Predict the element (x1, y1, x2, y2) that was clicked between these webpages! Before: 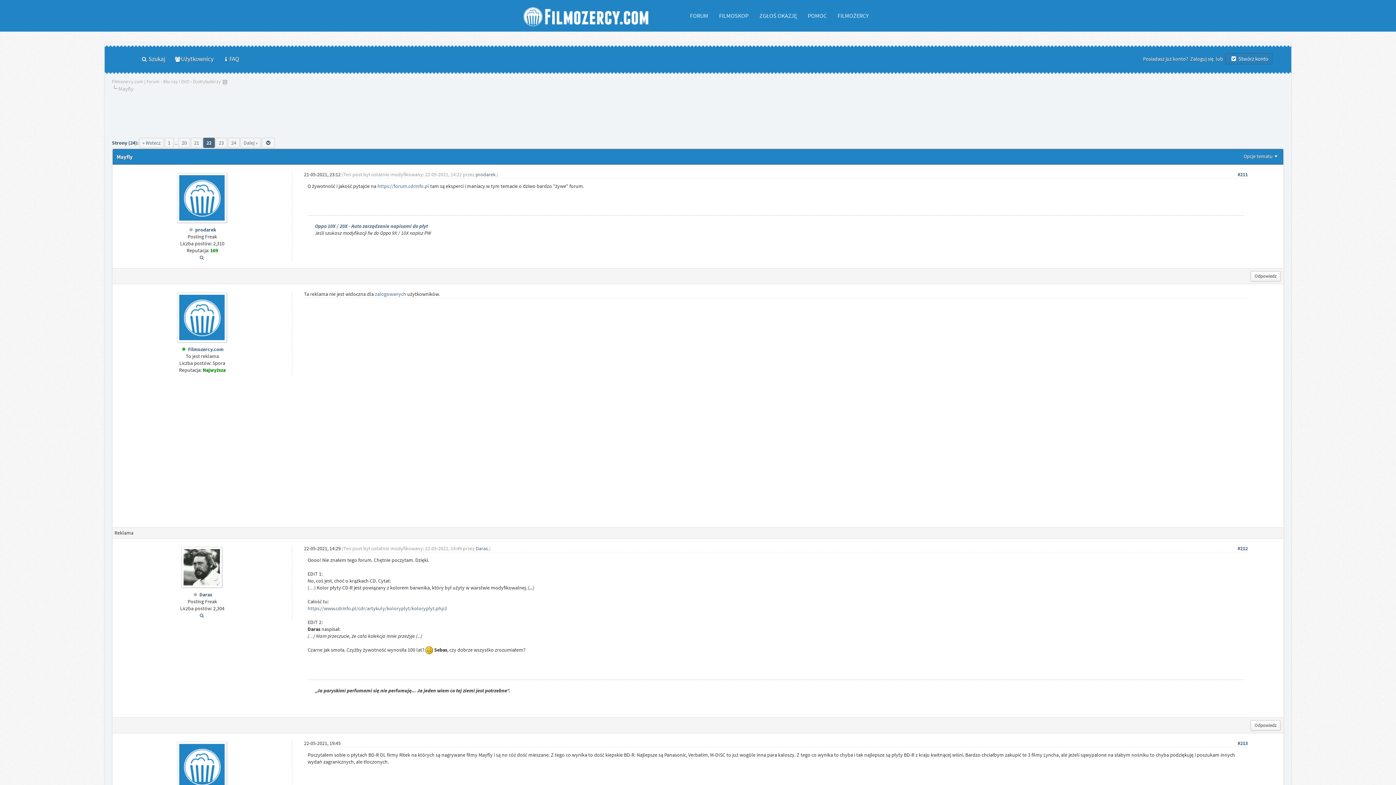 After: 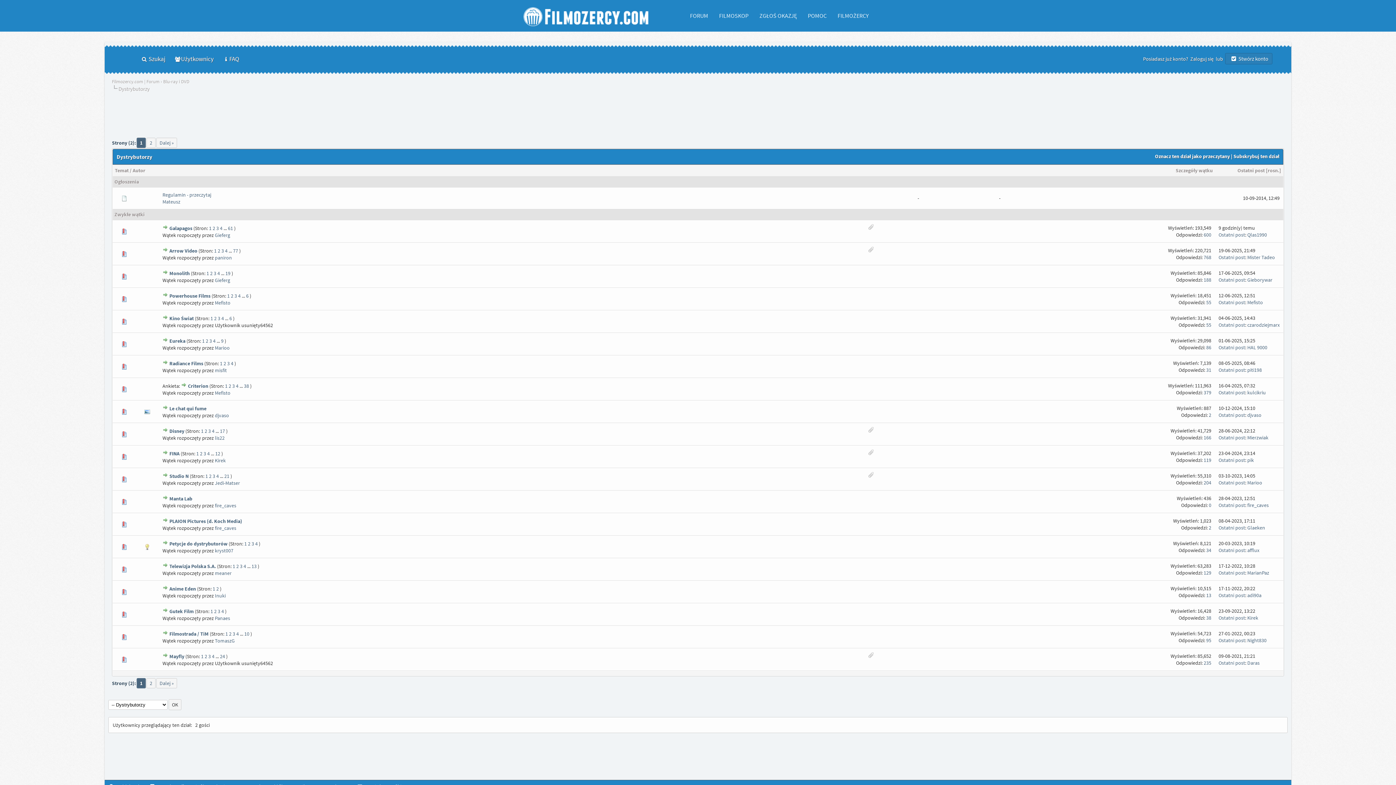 Action: bbox: (193, 78, 220, 84) label: Dystrybutorzy